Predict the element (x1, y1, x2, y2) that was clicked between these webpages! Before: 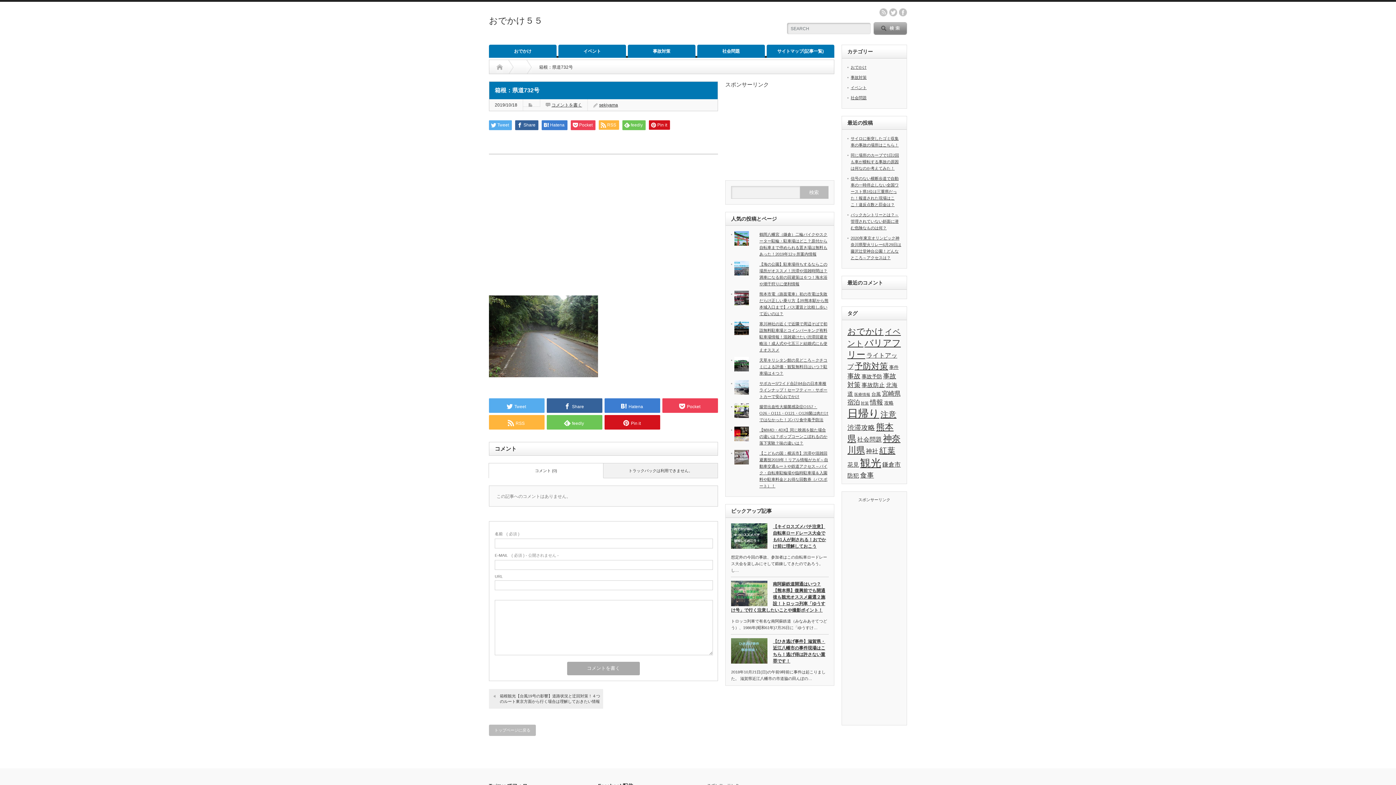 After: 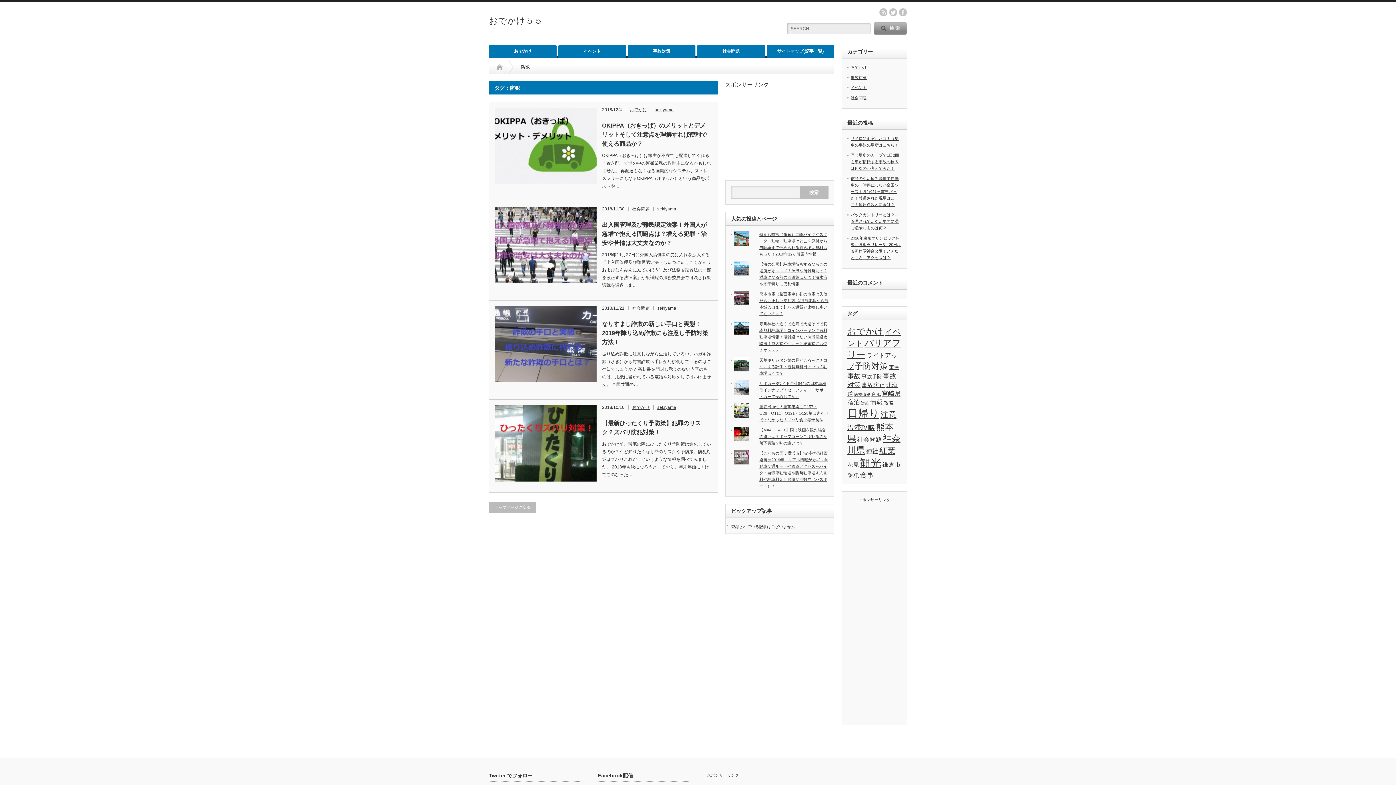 Action: label: 防犯 (4個の項目) bbox: (847, 472, 859, 478)